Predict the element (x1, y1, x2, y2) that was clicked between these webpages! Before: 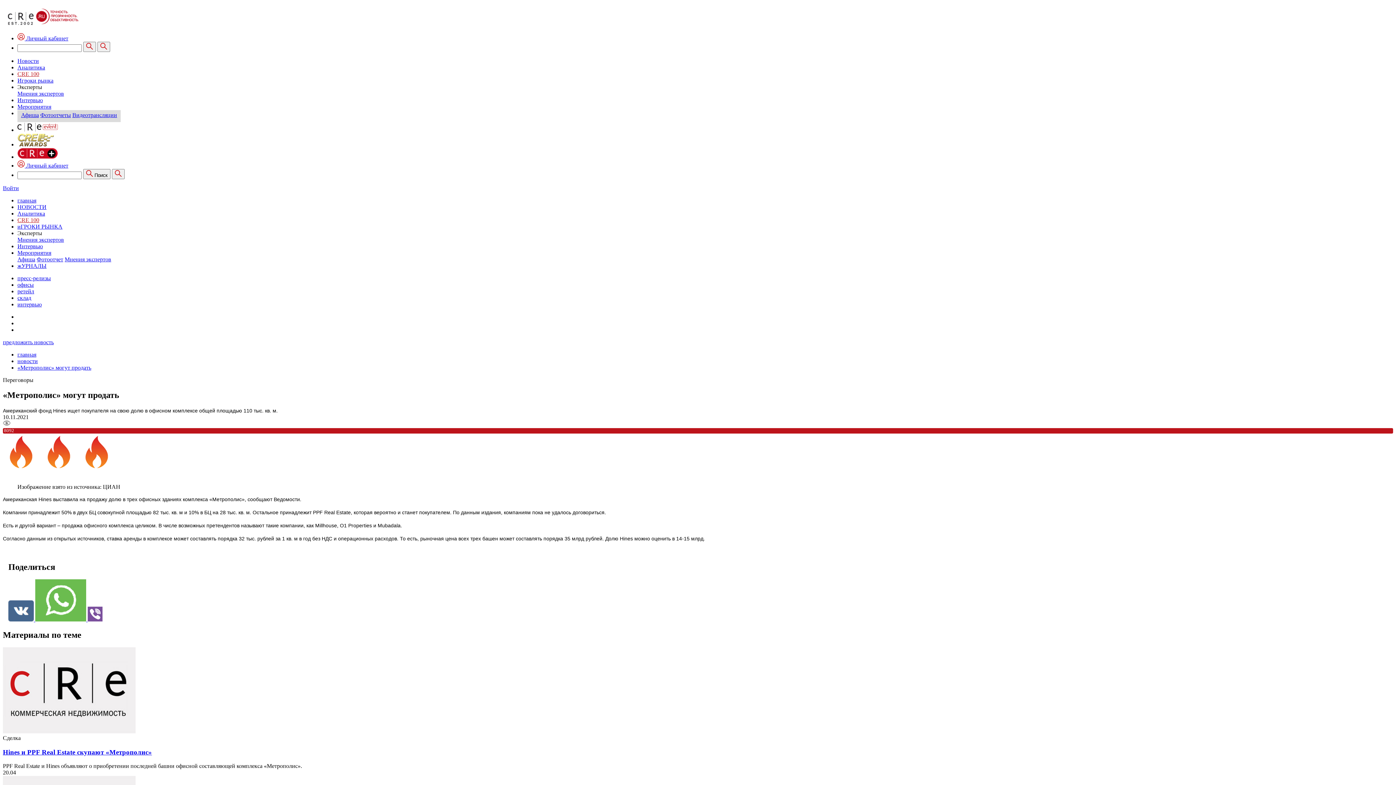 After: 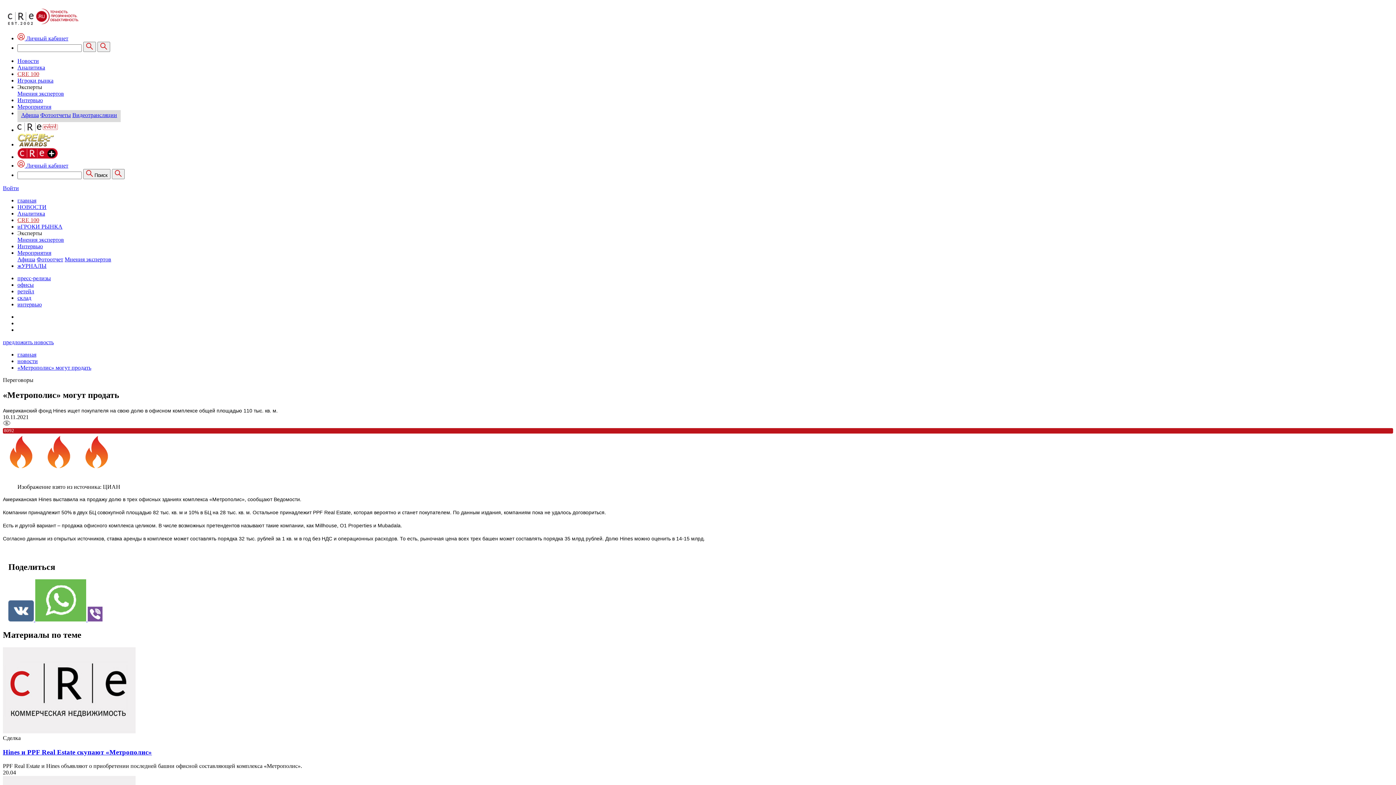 Action: label: предложить новость bbox: (2, 339, 53, 345)